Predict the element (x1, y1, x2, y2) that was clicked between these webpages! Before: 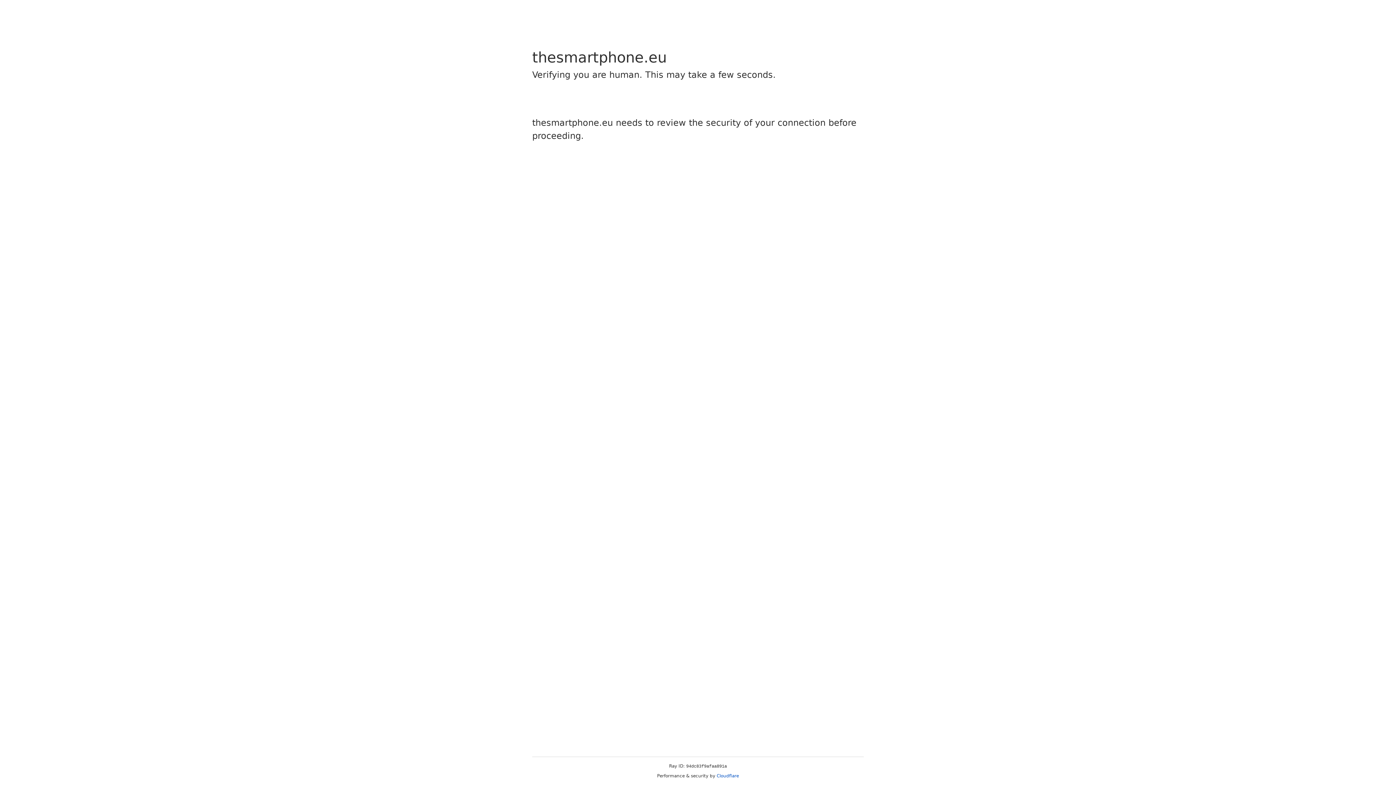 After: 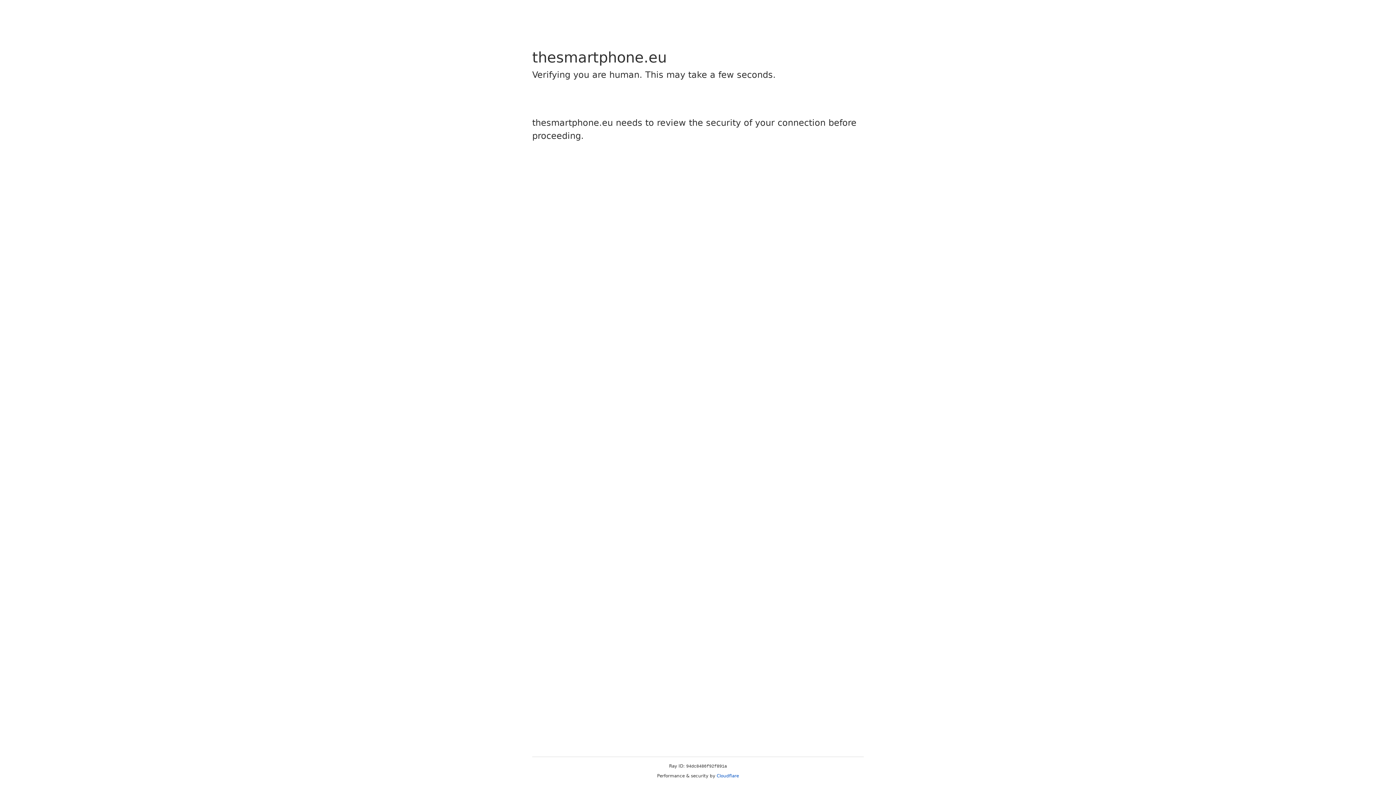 Action: label: Cloudflare bbox: (716, 773, 739, 778)